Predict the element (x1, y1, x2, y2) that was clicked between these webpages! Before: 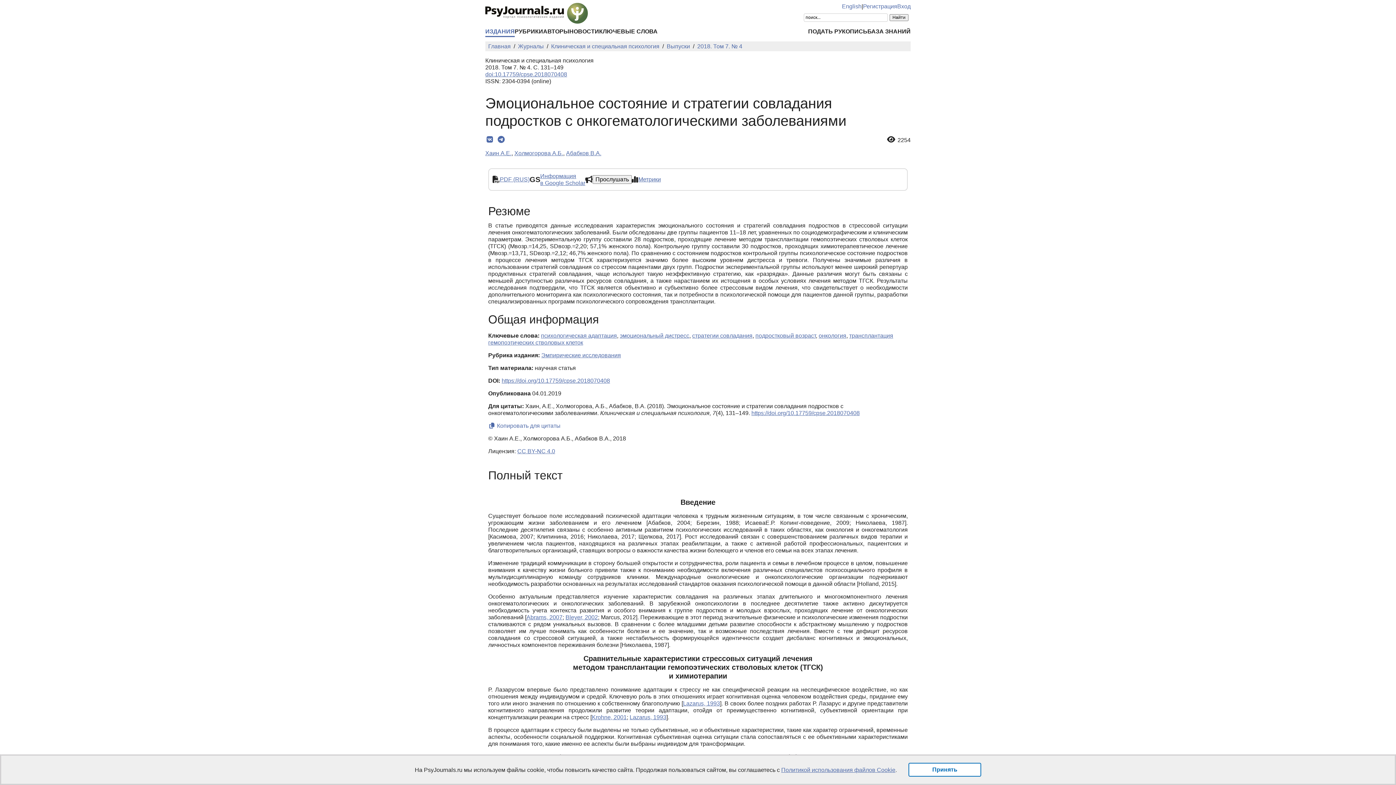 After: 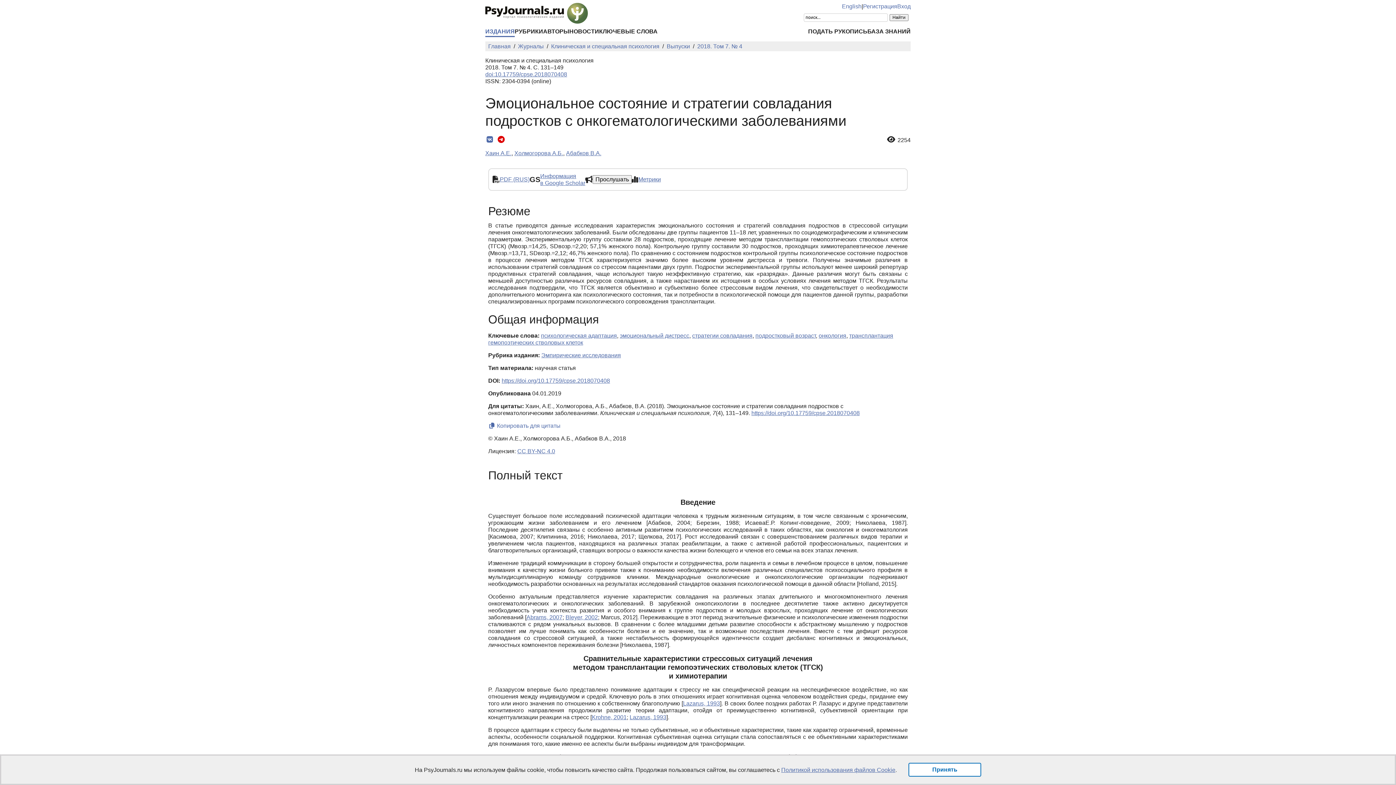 Action: label: Поделиться в Telegram bbox: (496, 135, 505, 143)